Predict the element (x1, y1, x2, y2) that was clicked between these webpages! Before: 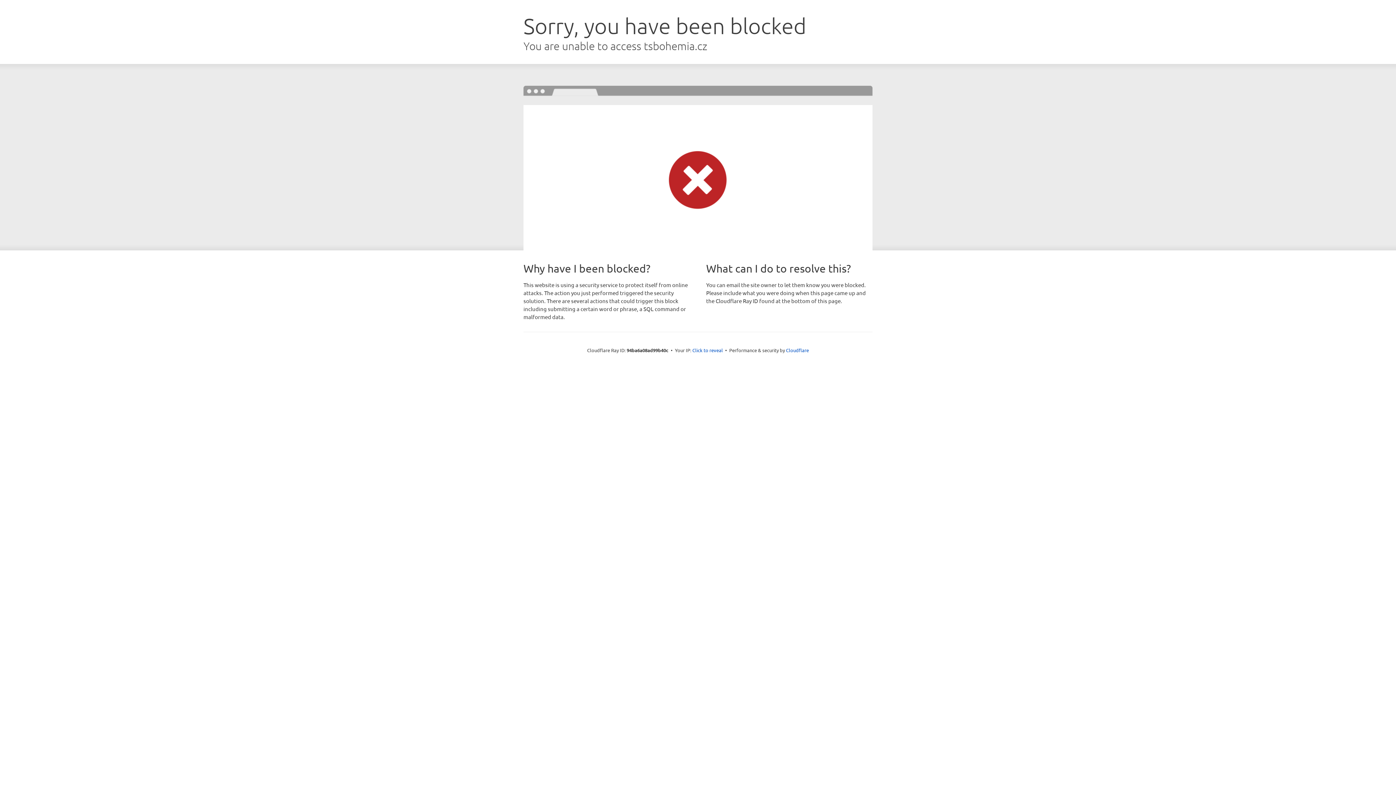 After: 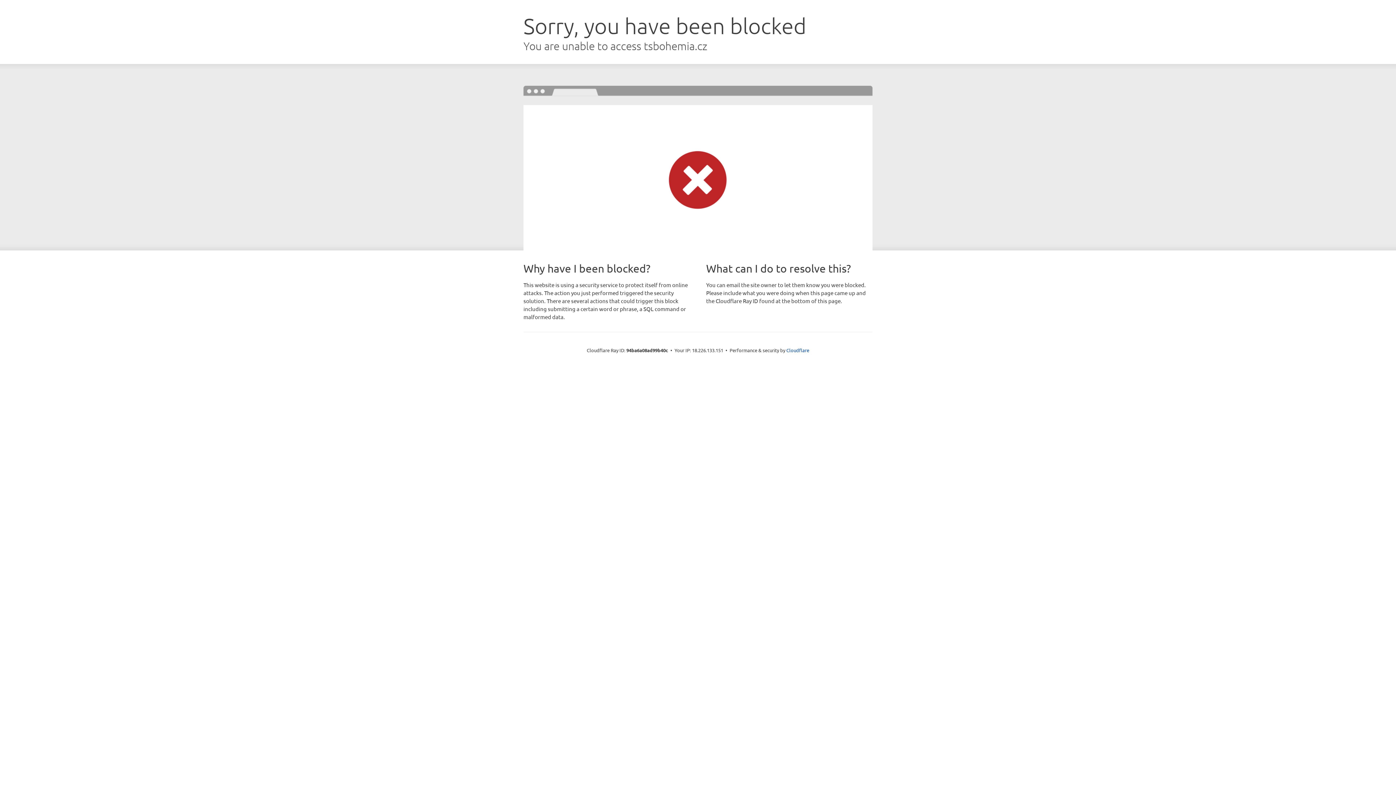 Action: label: Click to reveal bbox: (692, 346, 723, 353)